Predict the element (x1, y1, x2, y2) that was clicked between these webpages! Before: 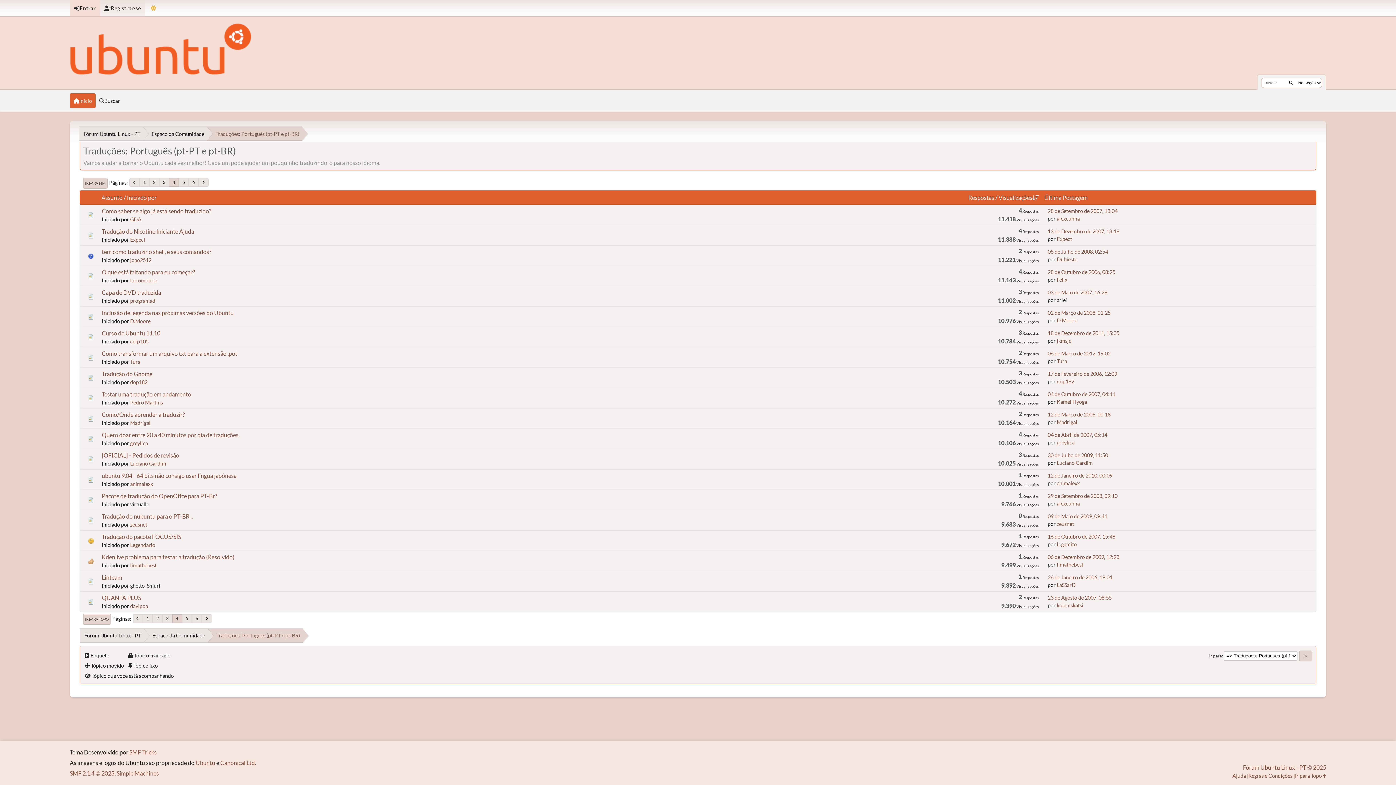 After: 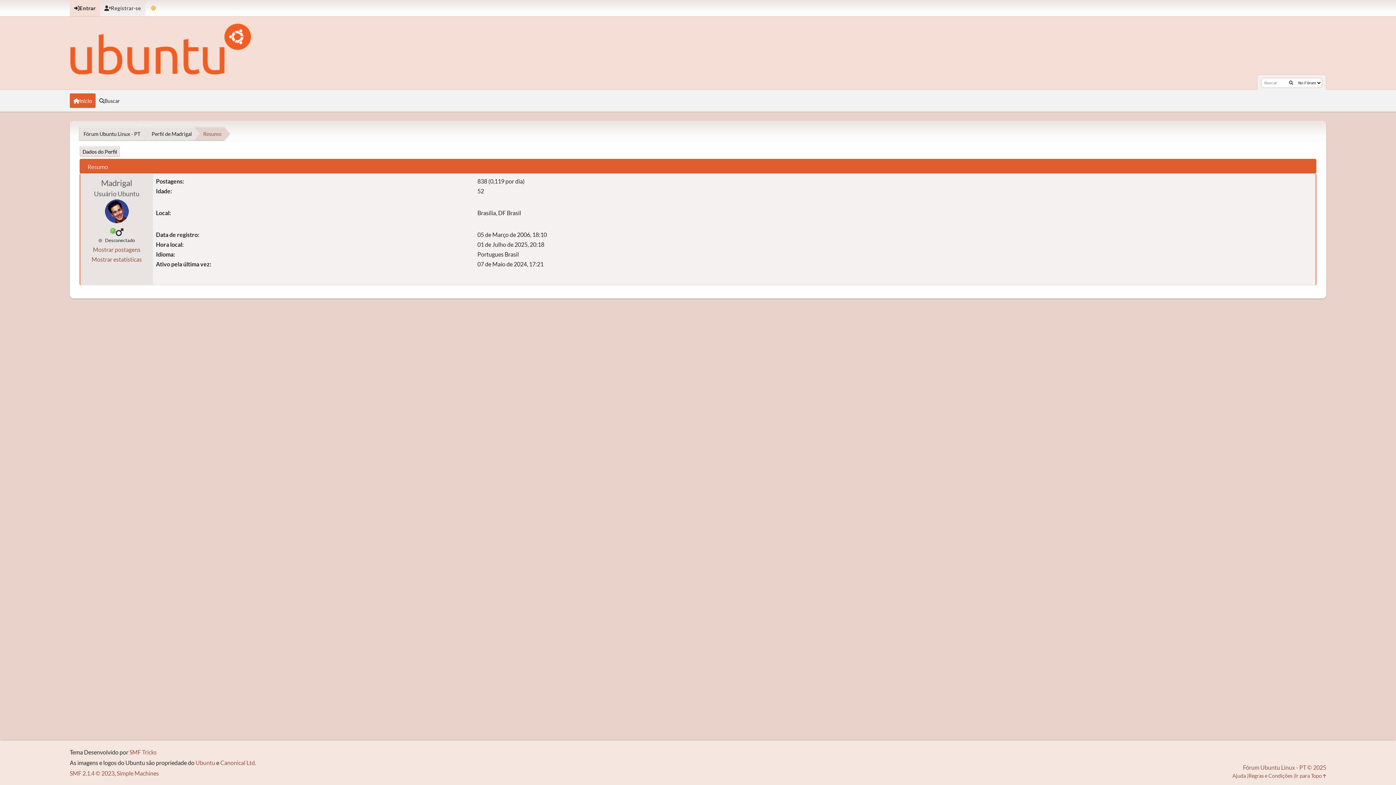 Action: bbox: (1057, 419, 1077, 425) label: Madrigal